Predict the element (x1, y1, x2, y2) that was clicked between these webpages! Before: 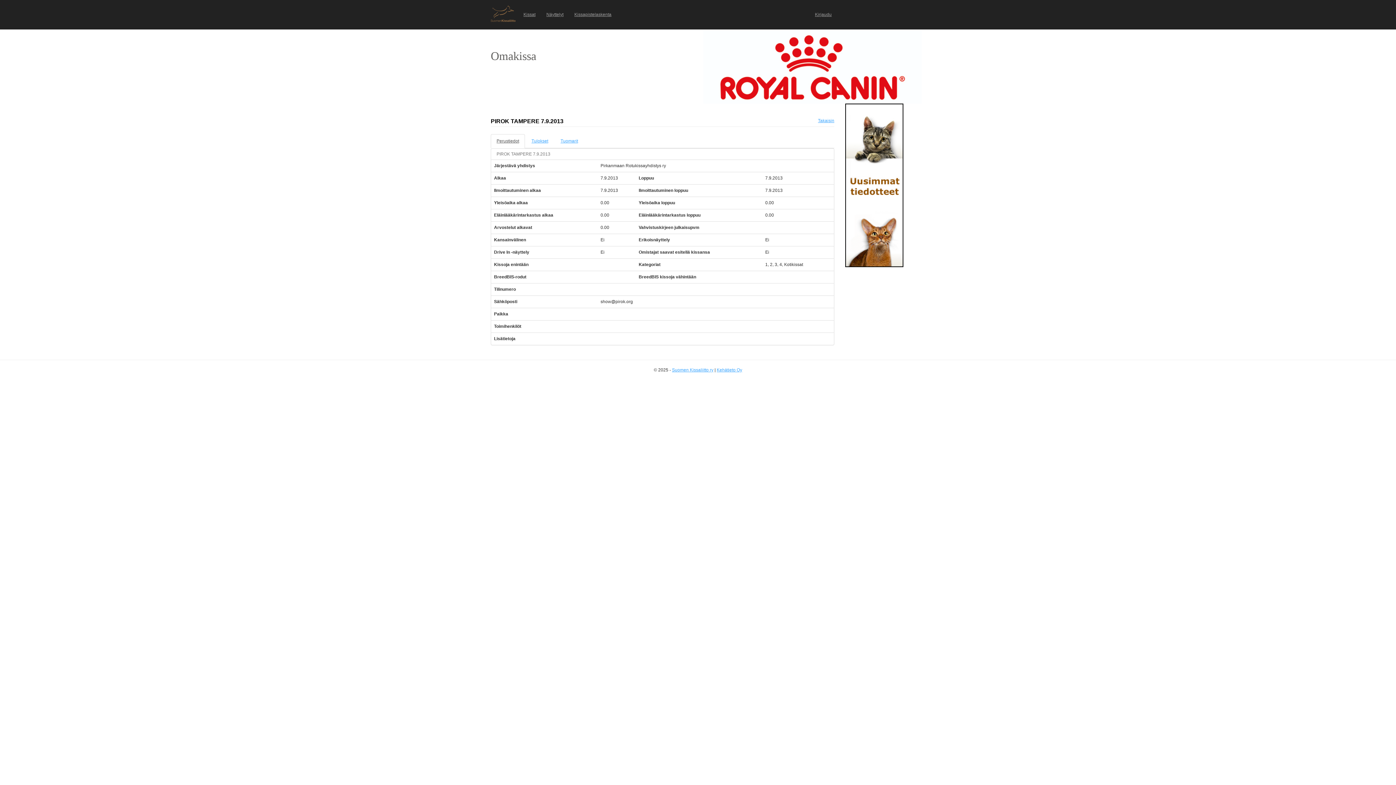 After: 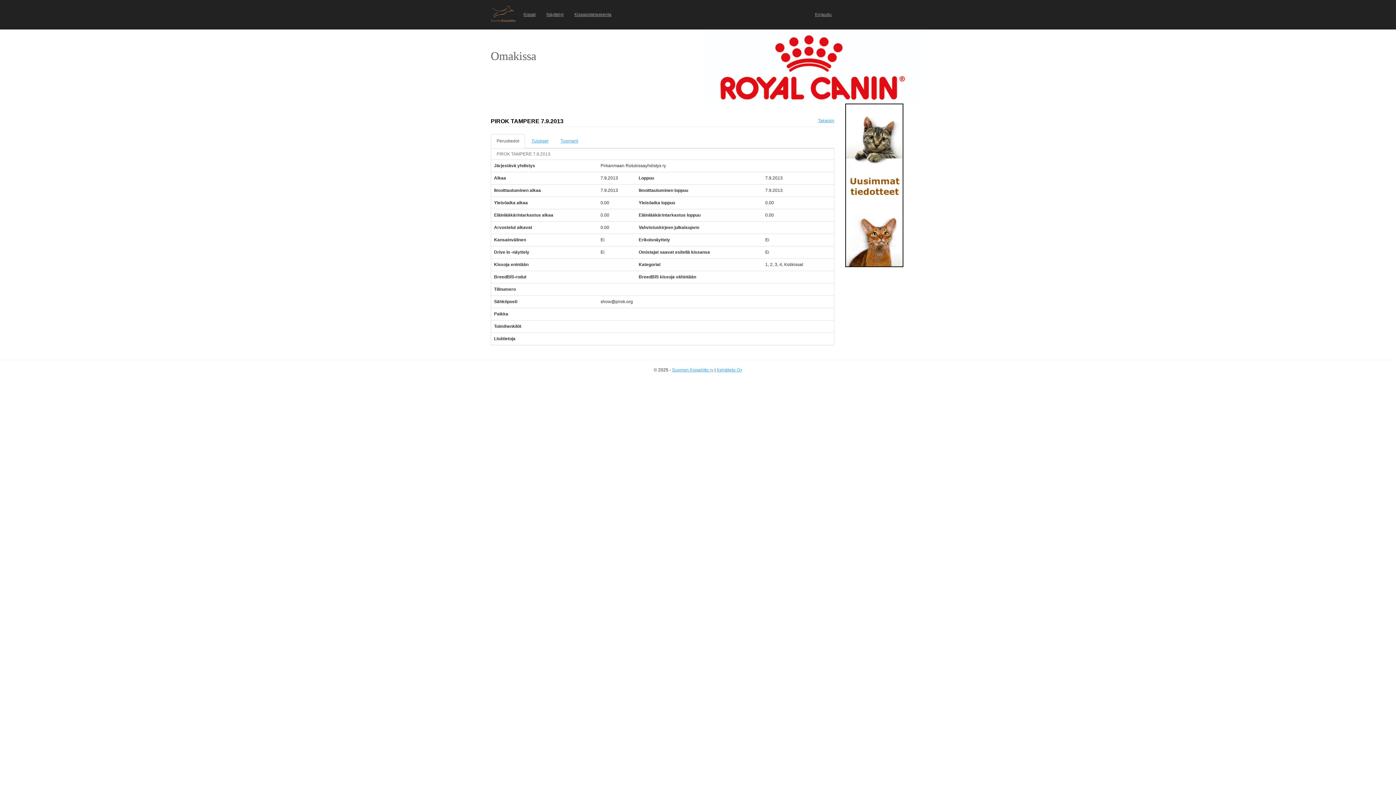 Action: label: Perustiedot bbox: (490, 134, 525, 148)